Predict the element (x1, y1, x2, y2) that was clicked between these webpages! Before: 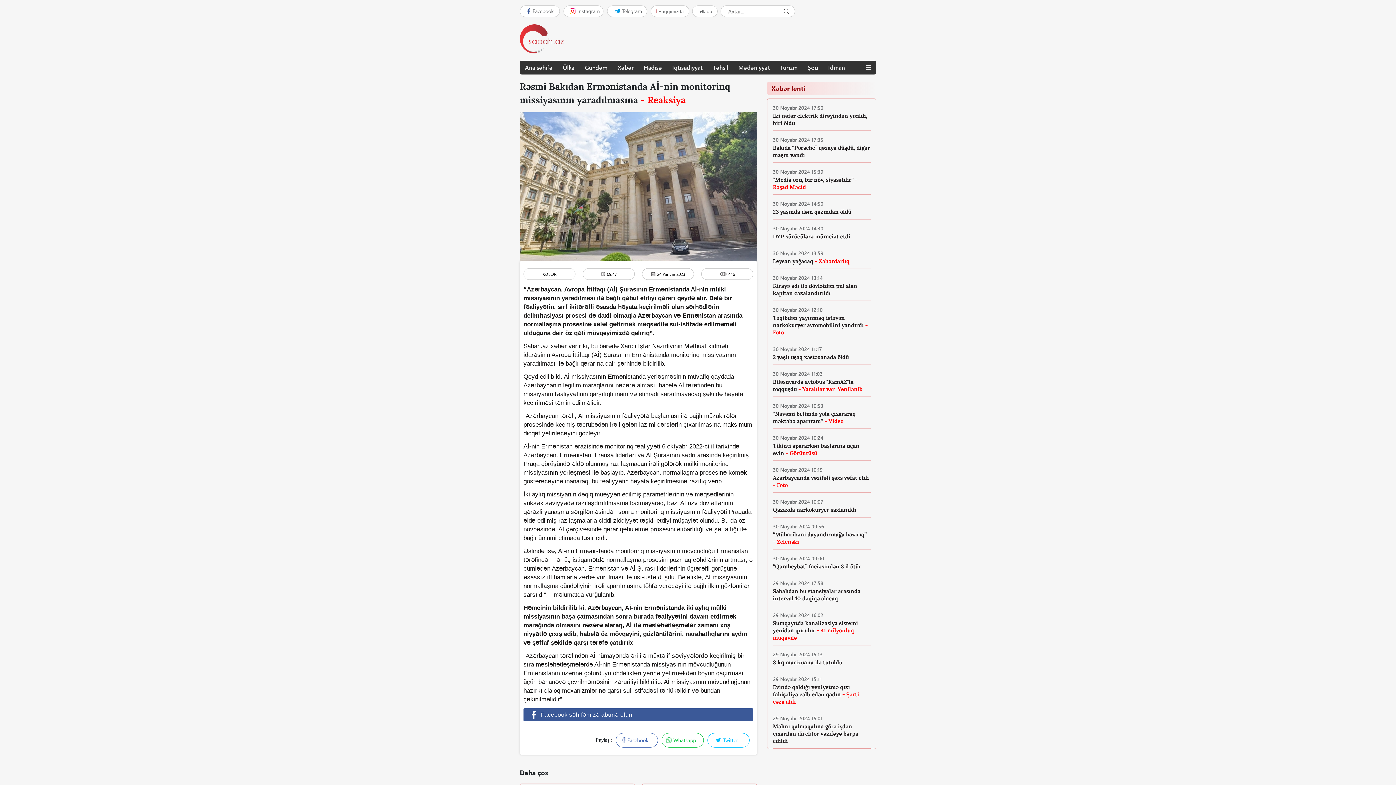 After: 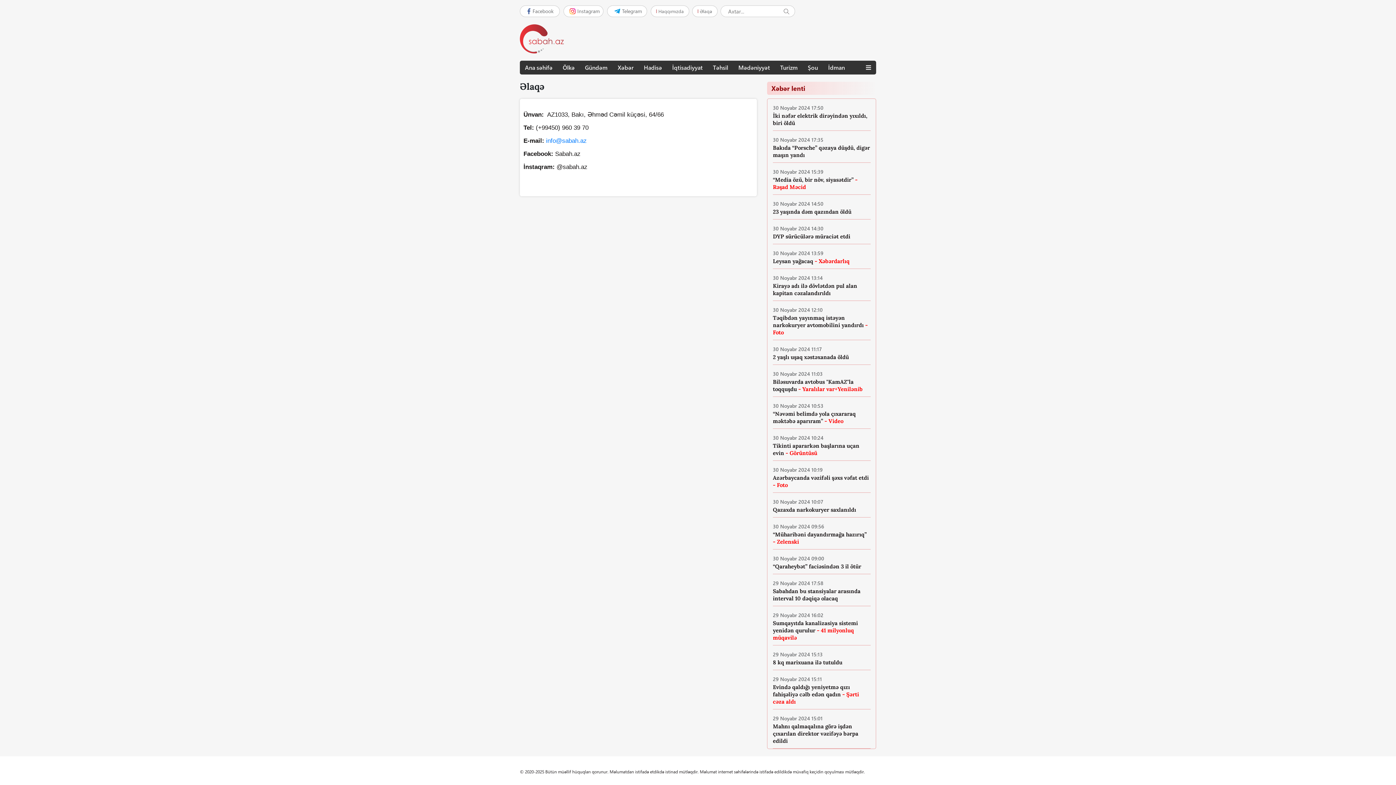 Action: label: Əlaqə bbox: (692, 5, 717, 17)